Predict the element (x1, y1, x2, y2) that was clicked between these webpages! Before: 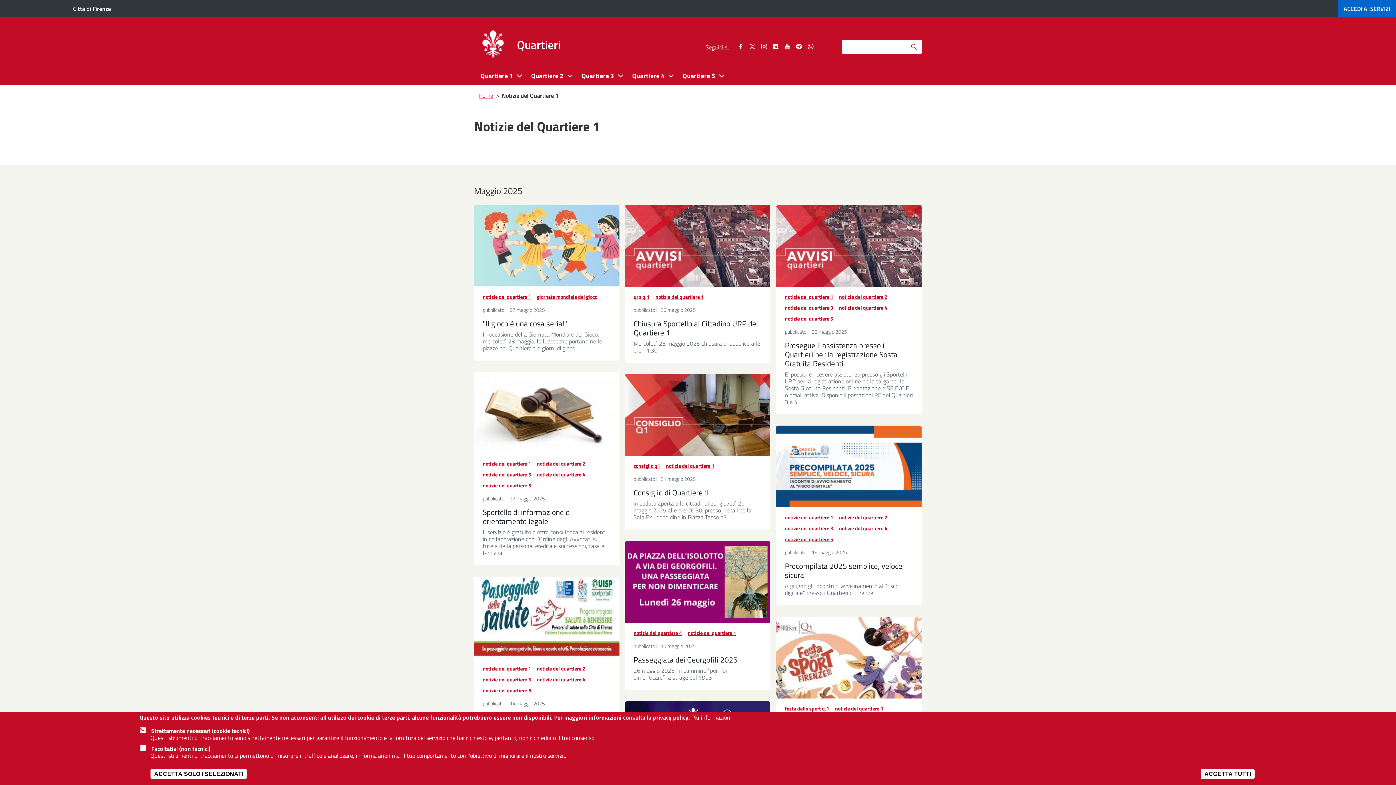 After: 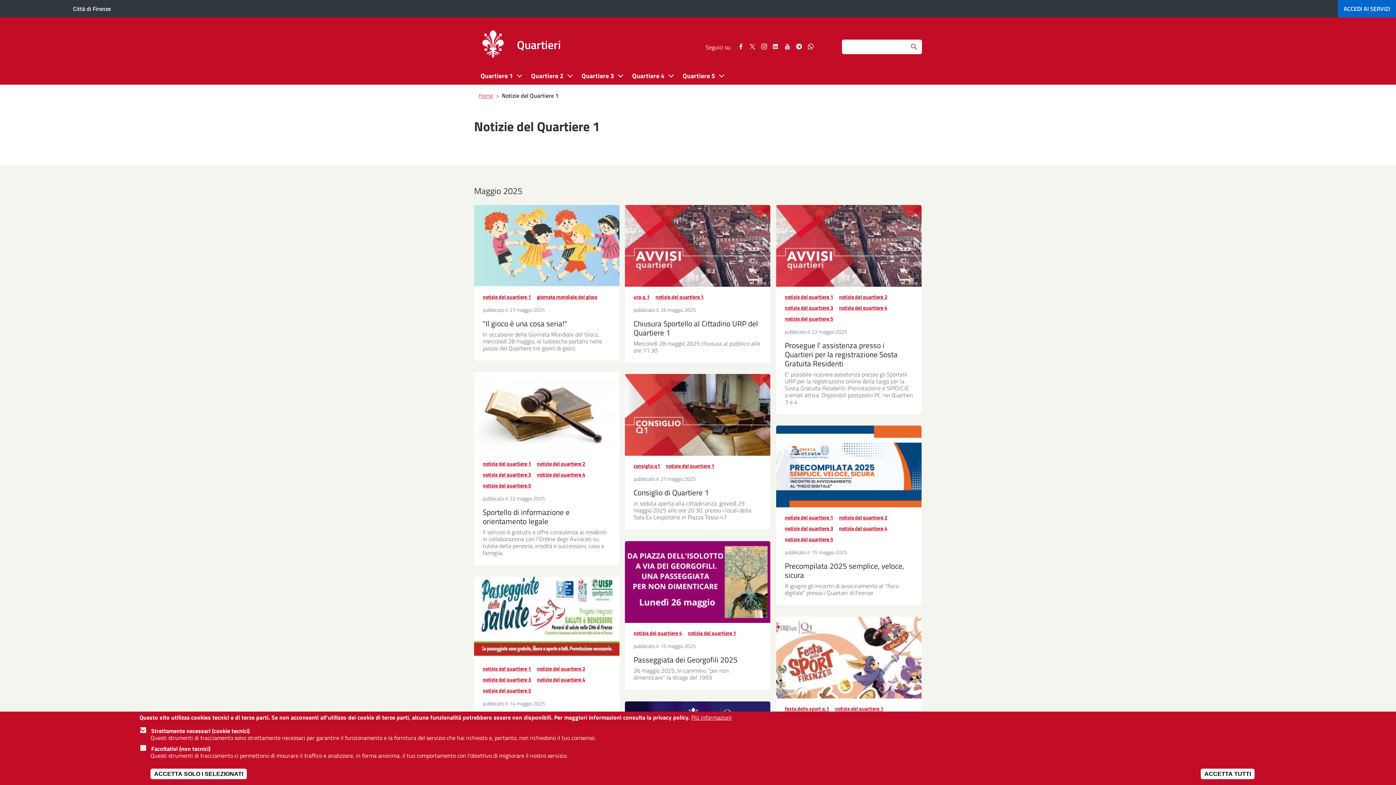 Action: label: notizie del quartiere 1 bbox: (482, 459, 534, 469)